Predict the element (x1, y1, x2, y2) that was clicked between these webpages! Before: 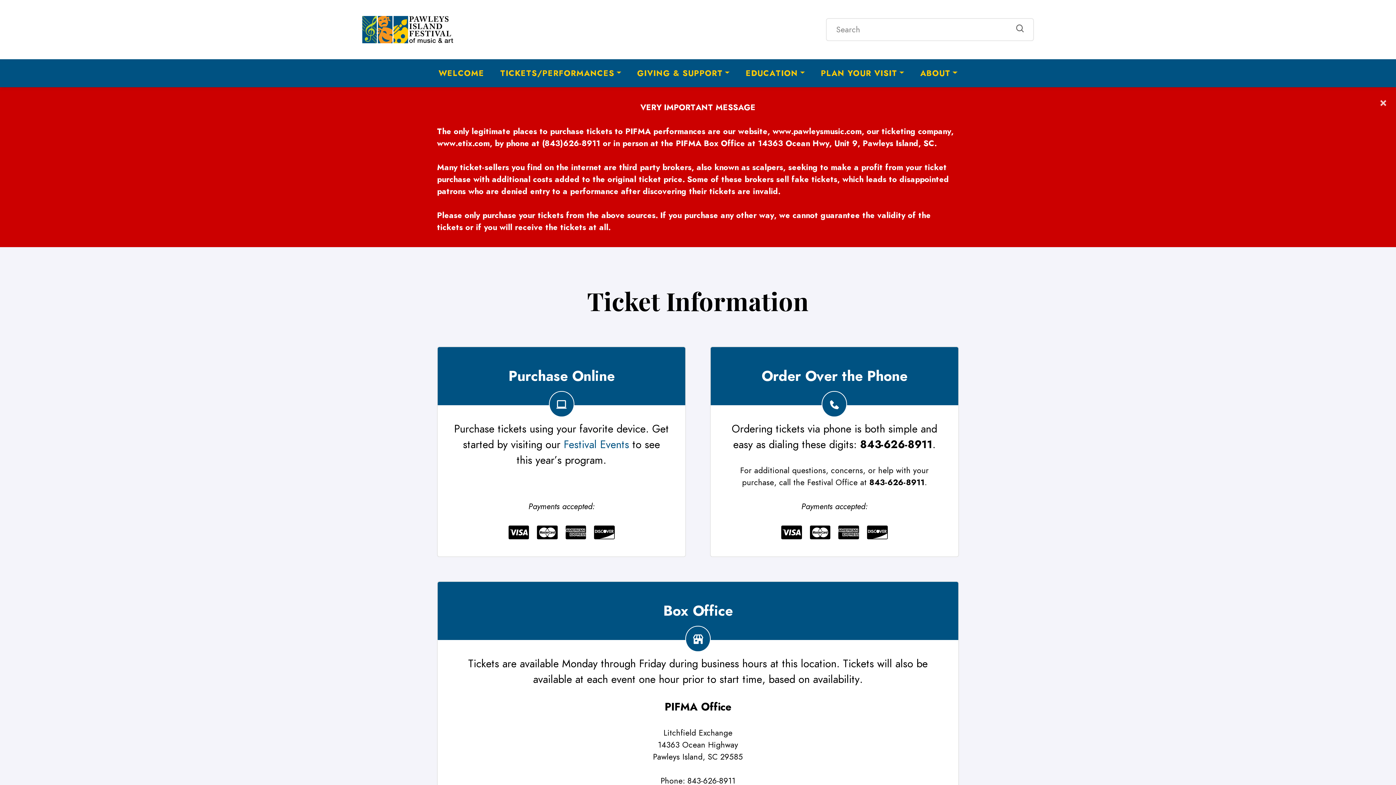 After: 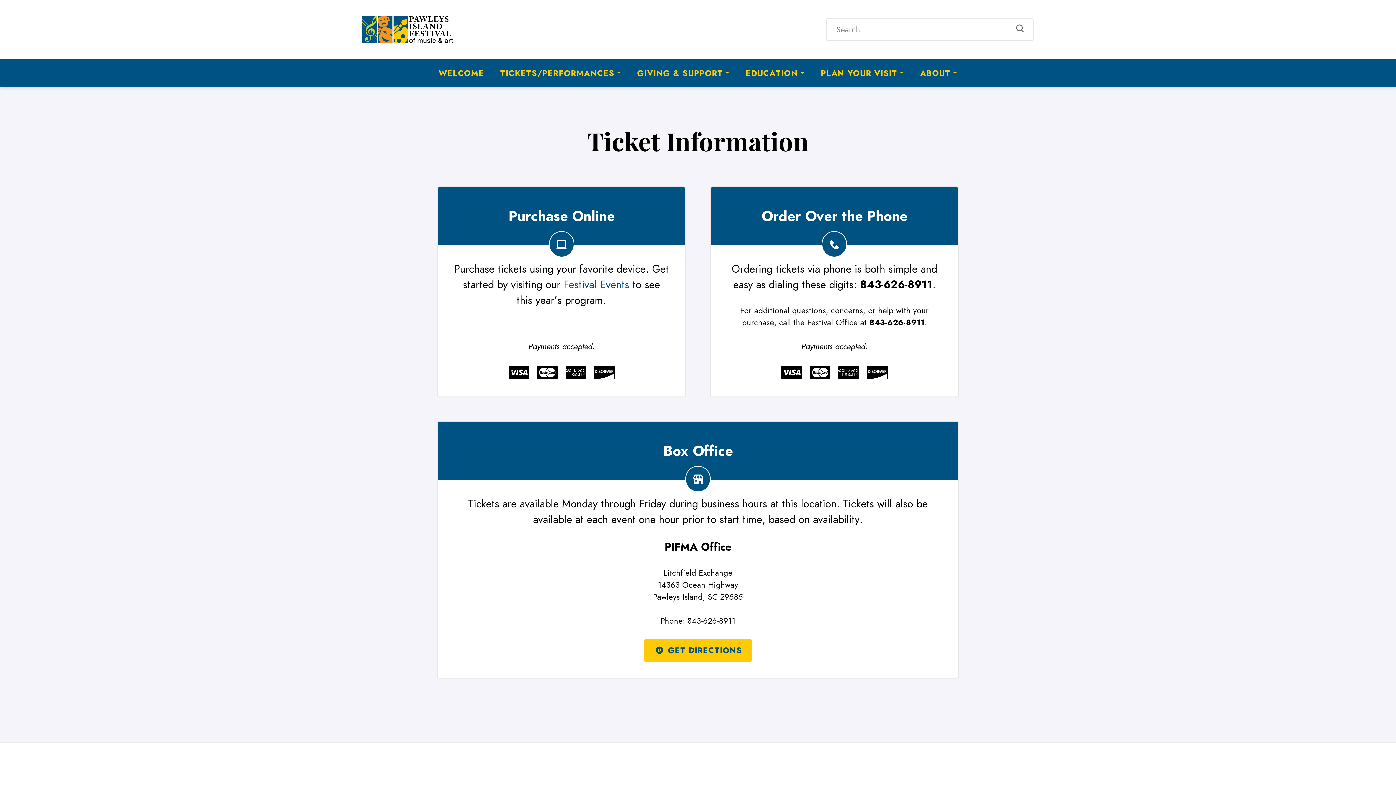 Action: label: Close bbox: (1371, 87, 1396, 117)